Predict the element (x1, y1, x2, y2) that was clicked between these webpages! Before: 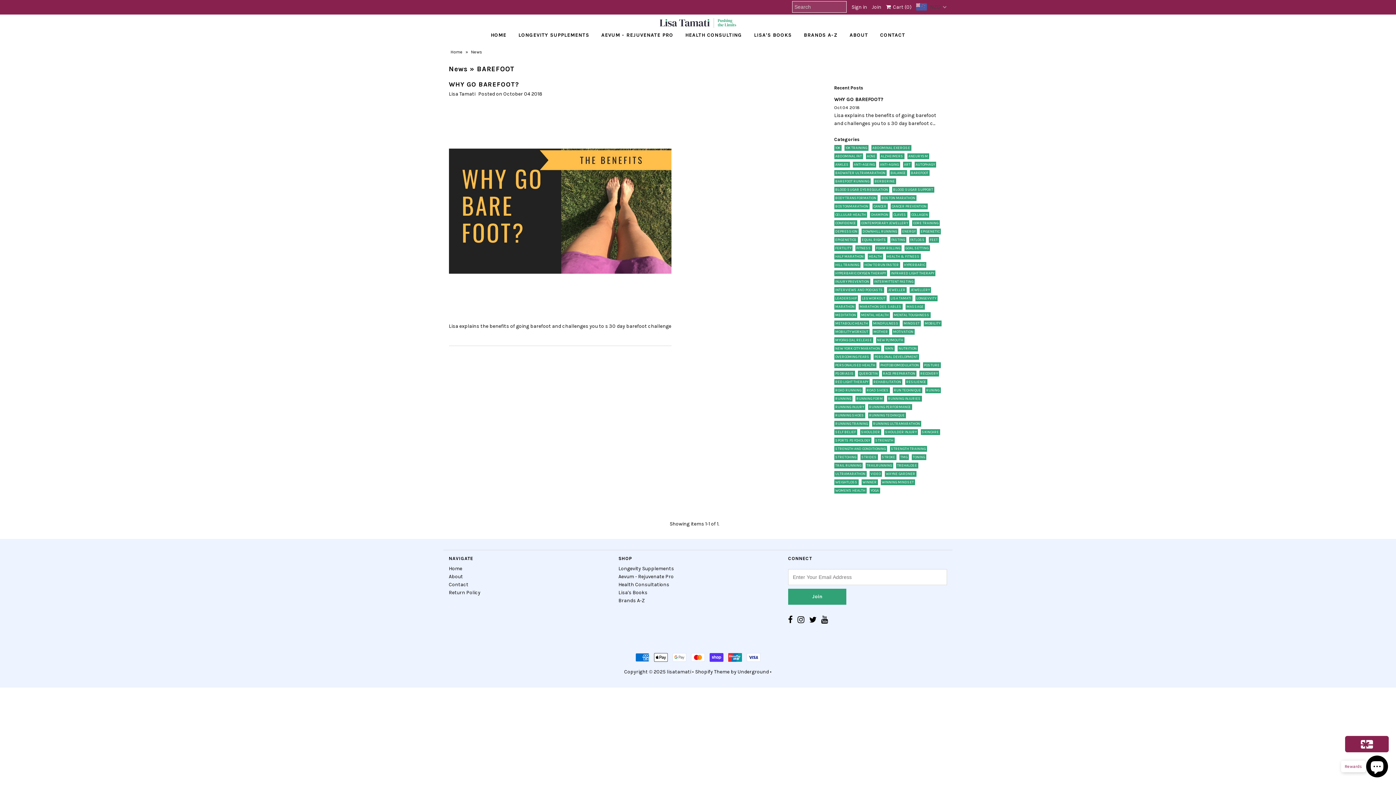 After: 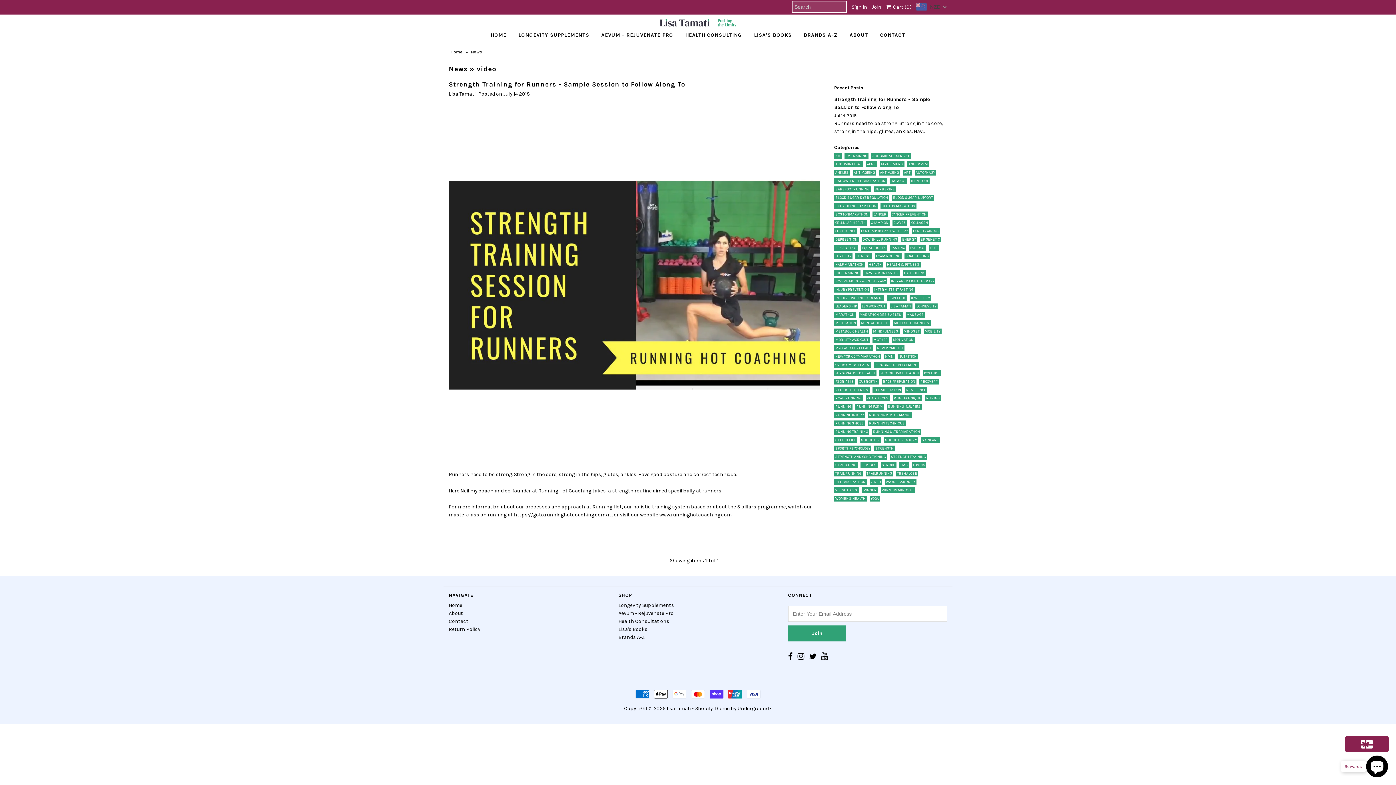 Action: bbox: (871, 529, 885, 534) label: VIDEO